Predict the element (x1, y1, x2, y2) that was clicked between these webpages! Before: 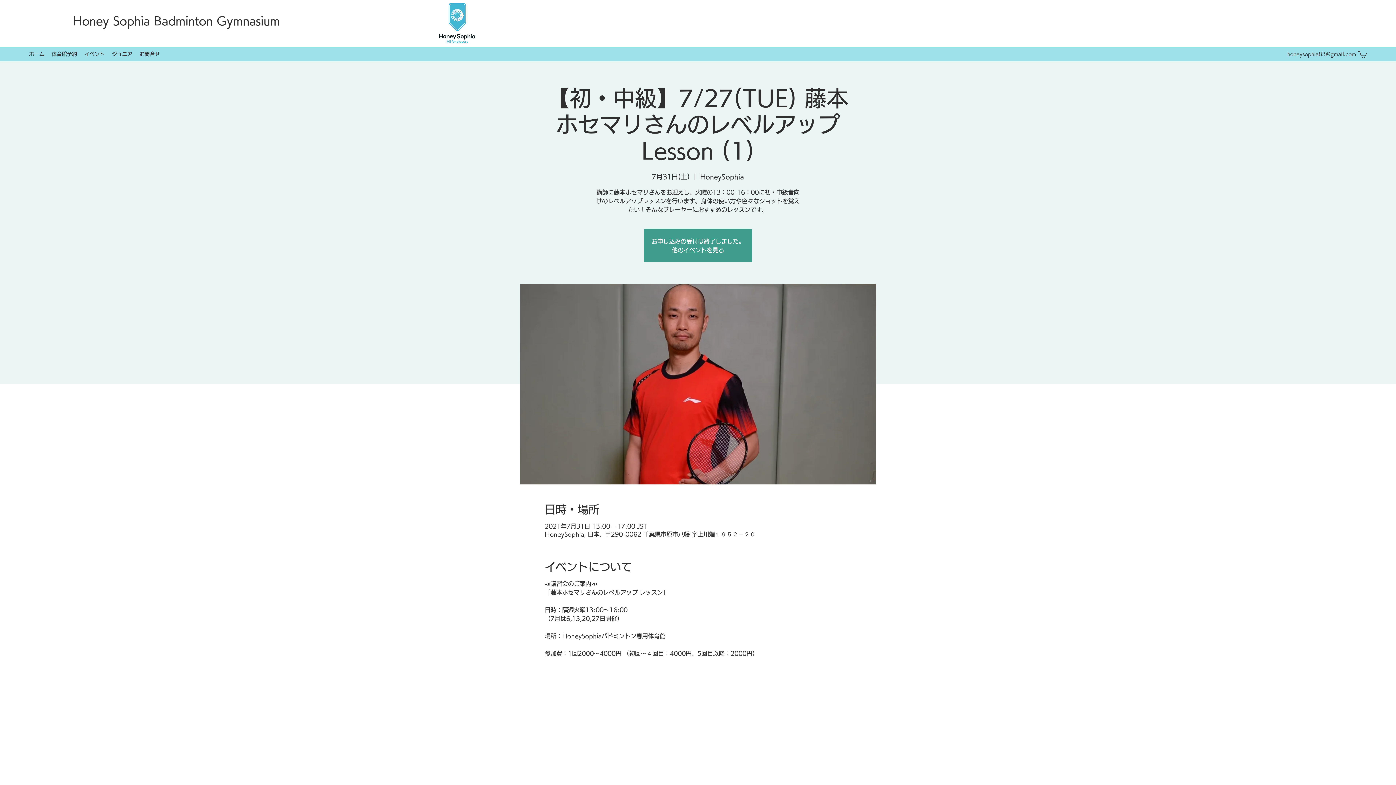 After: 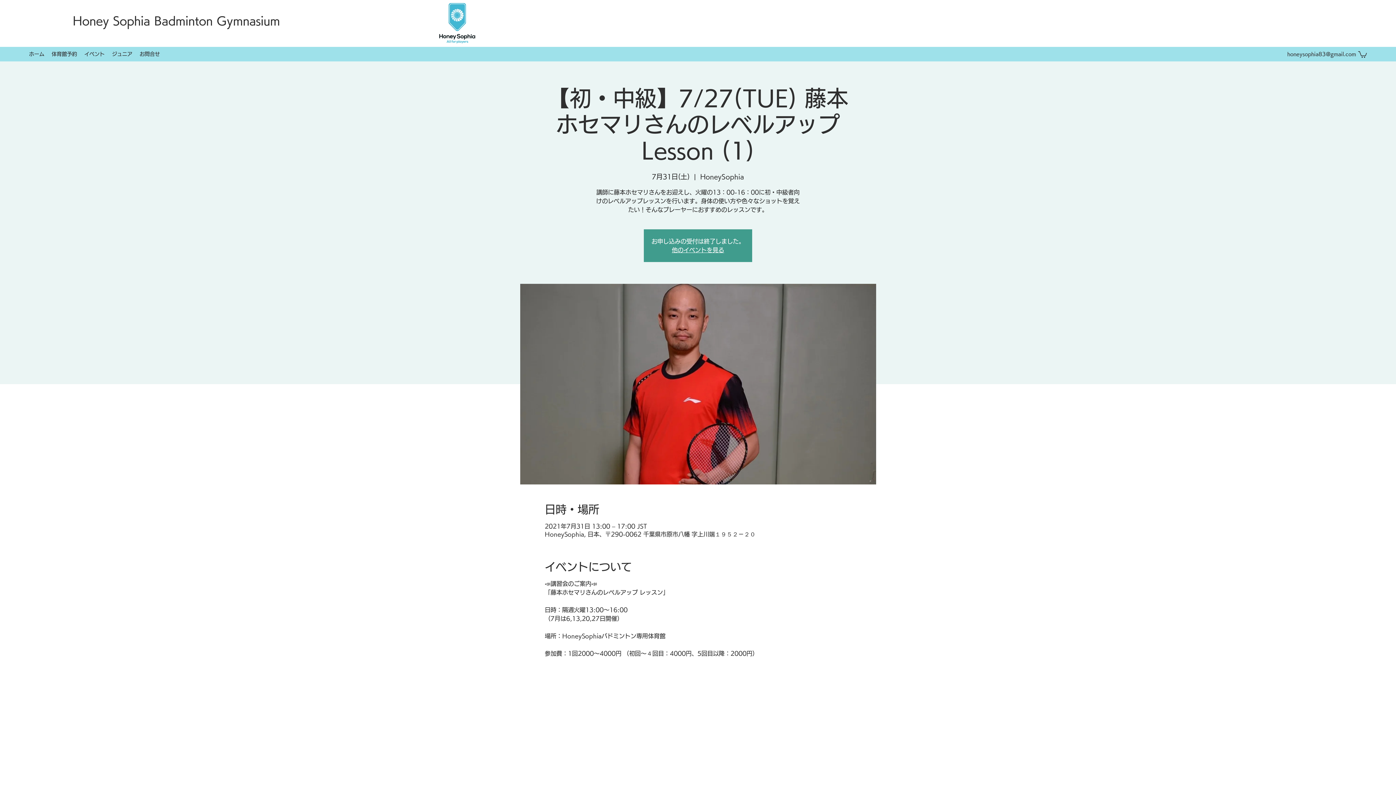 Action: label: honeysophia83@gmail.com bbox: (1287, 51, 1356, 56)